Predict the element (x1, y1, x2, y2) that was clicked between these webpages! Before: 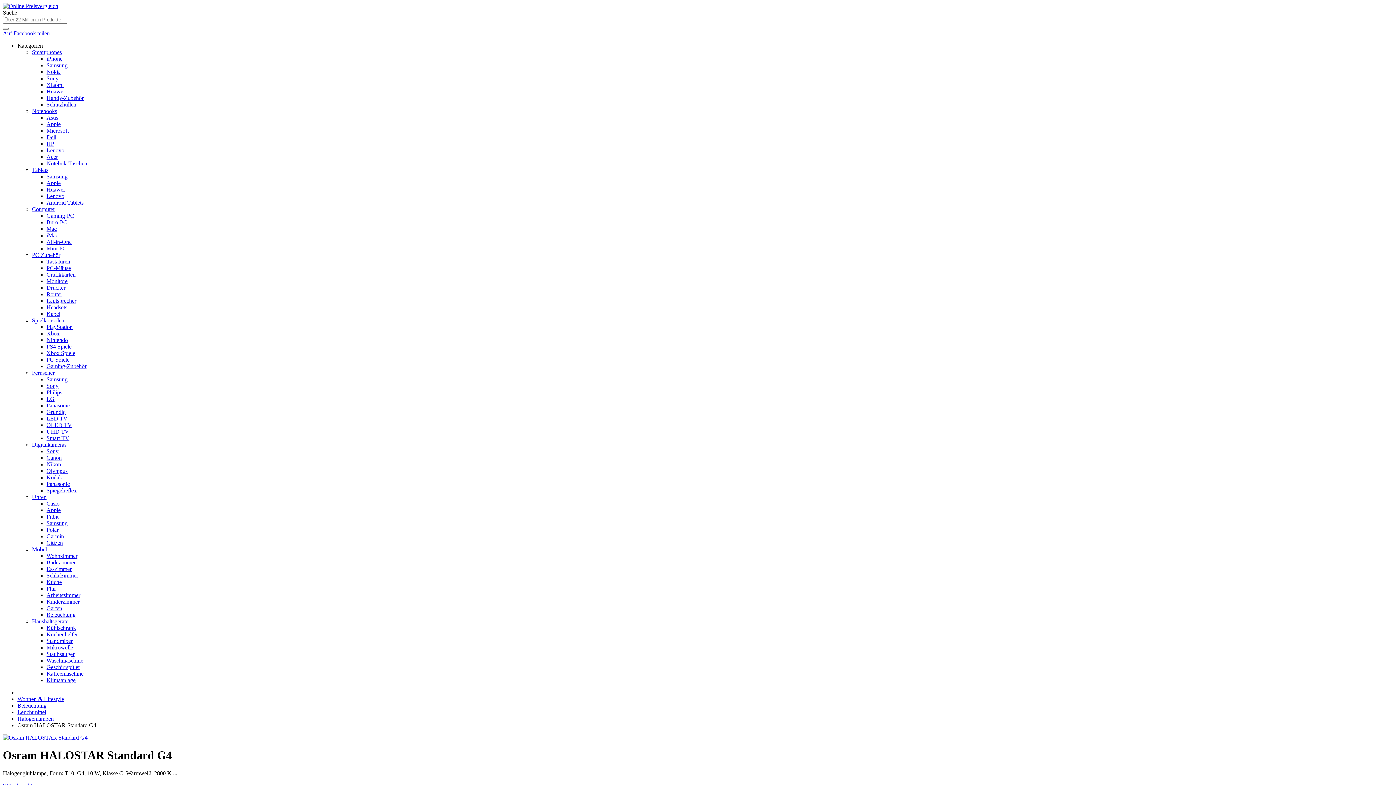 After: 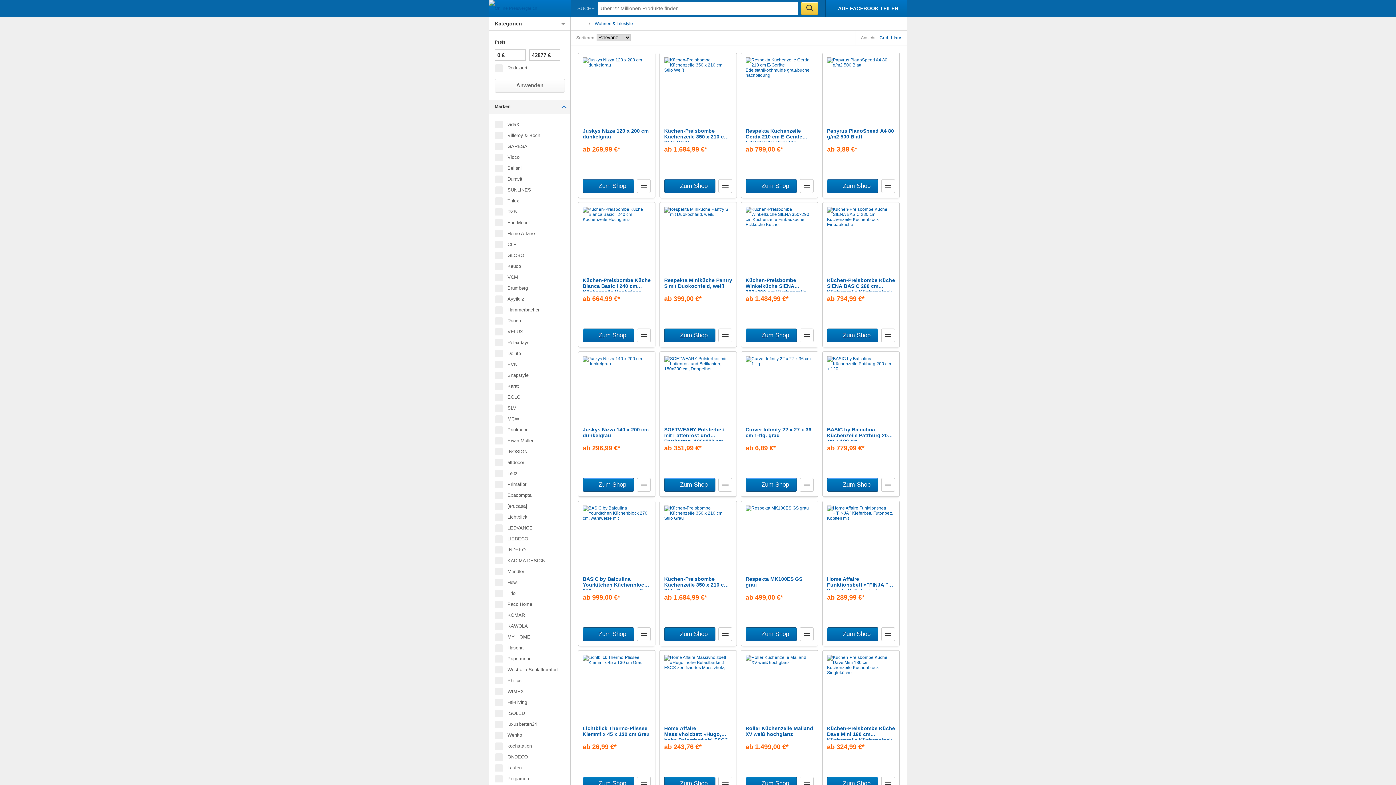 Action: bbox: (17, 696, 64, 702) label: Wohnen & Lifestyle